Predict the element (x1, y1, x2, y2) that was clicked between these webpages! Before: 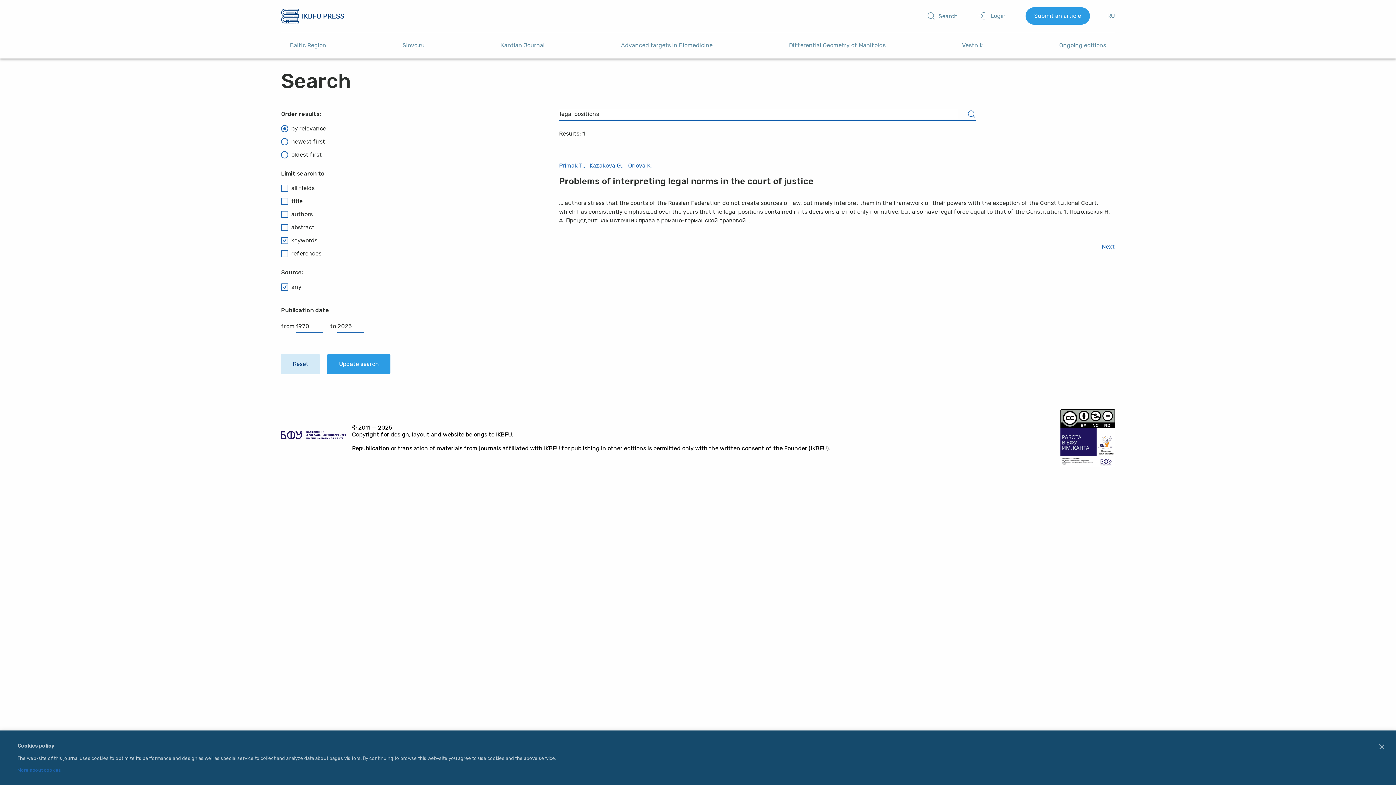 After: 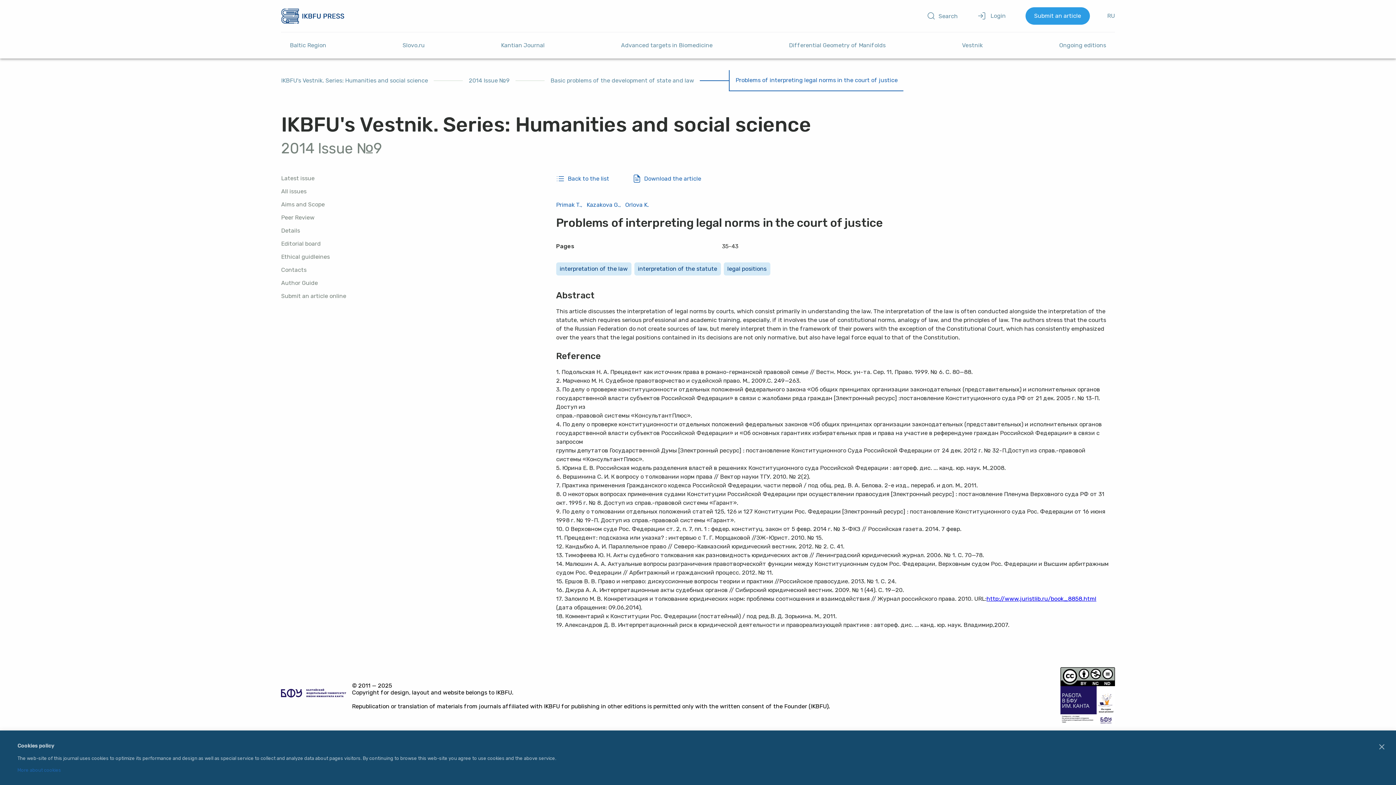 Action: label: Problems of interpreting legal norms in the court of justice bbox: (559, 176, 1115, 187)